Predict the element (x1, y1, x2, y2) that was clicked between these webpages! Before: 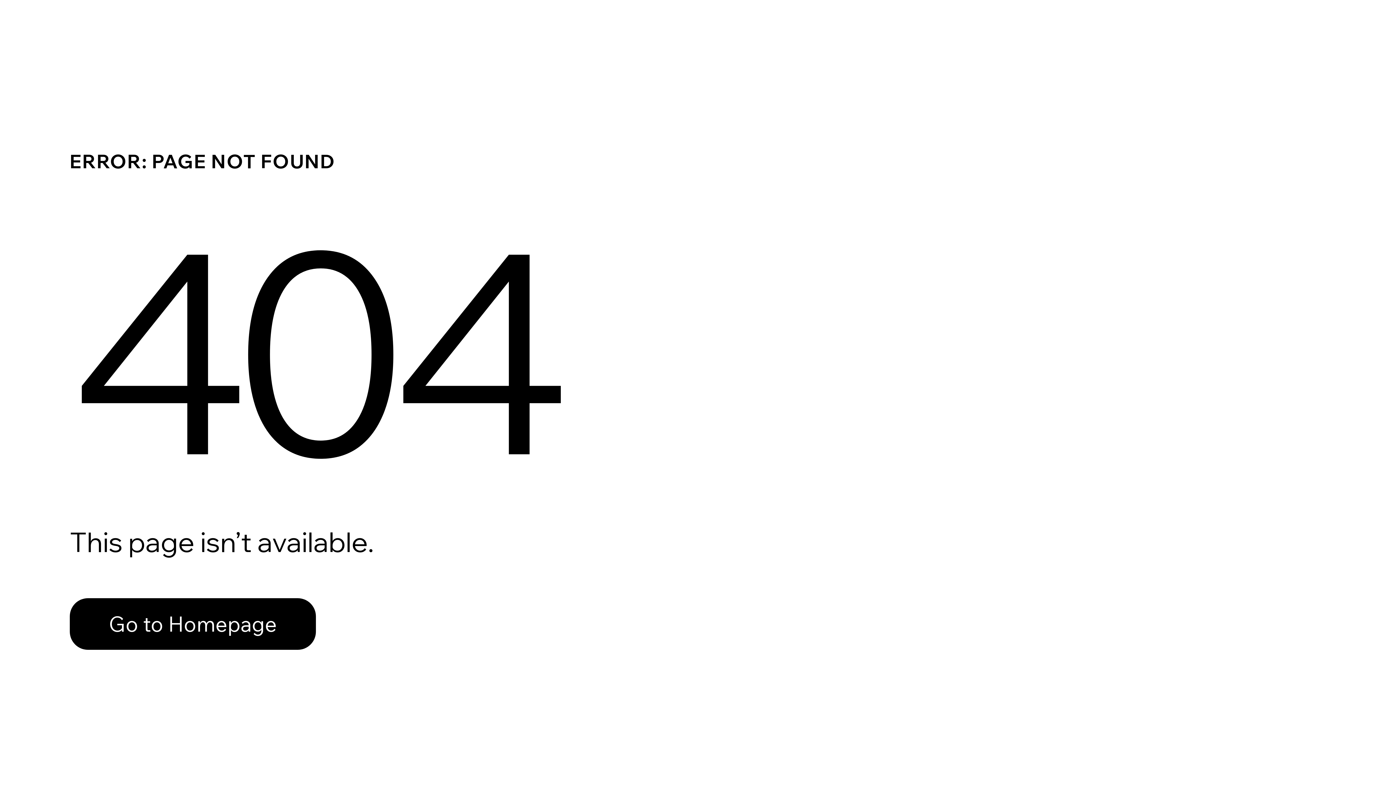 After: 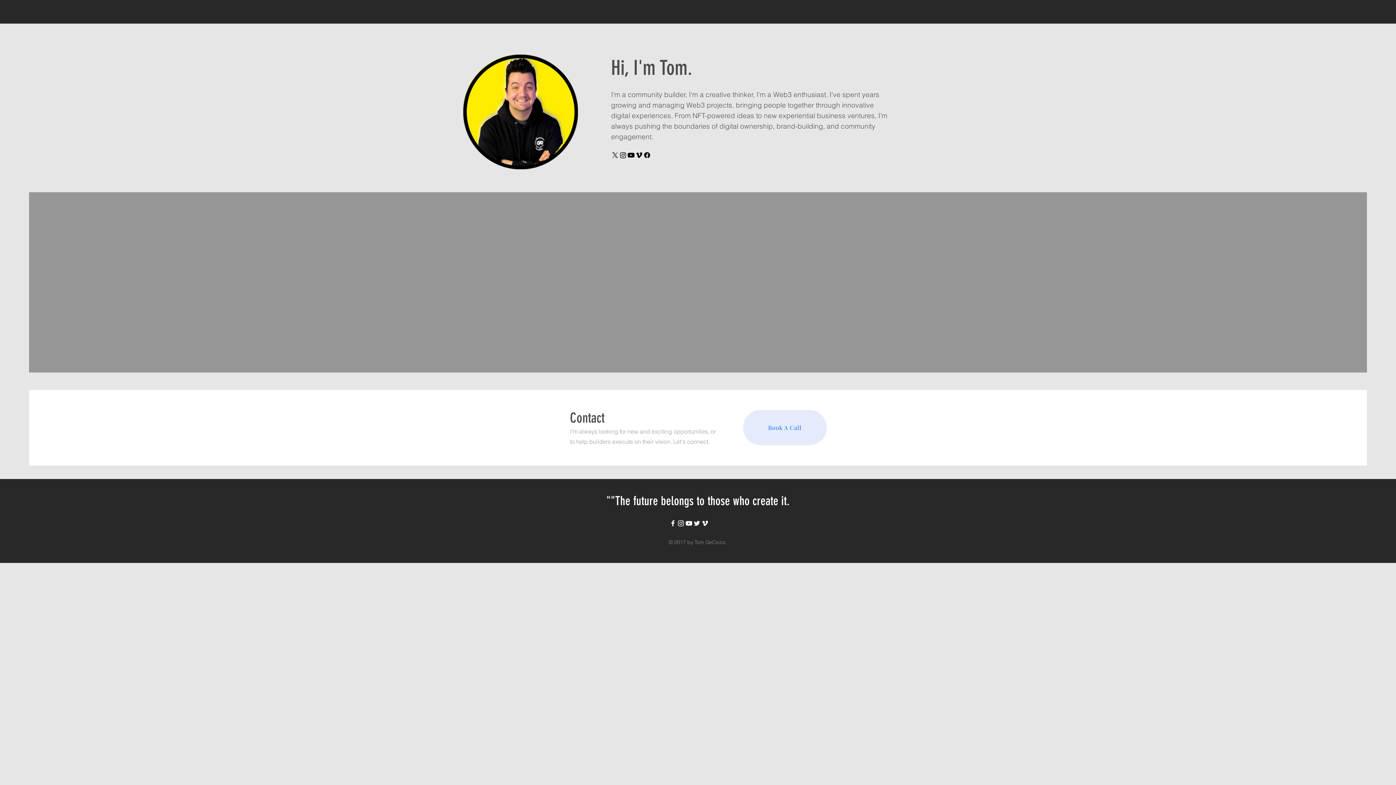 Action: bbox: (69, 582, 768, 659) label: Go to Homepage